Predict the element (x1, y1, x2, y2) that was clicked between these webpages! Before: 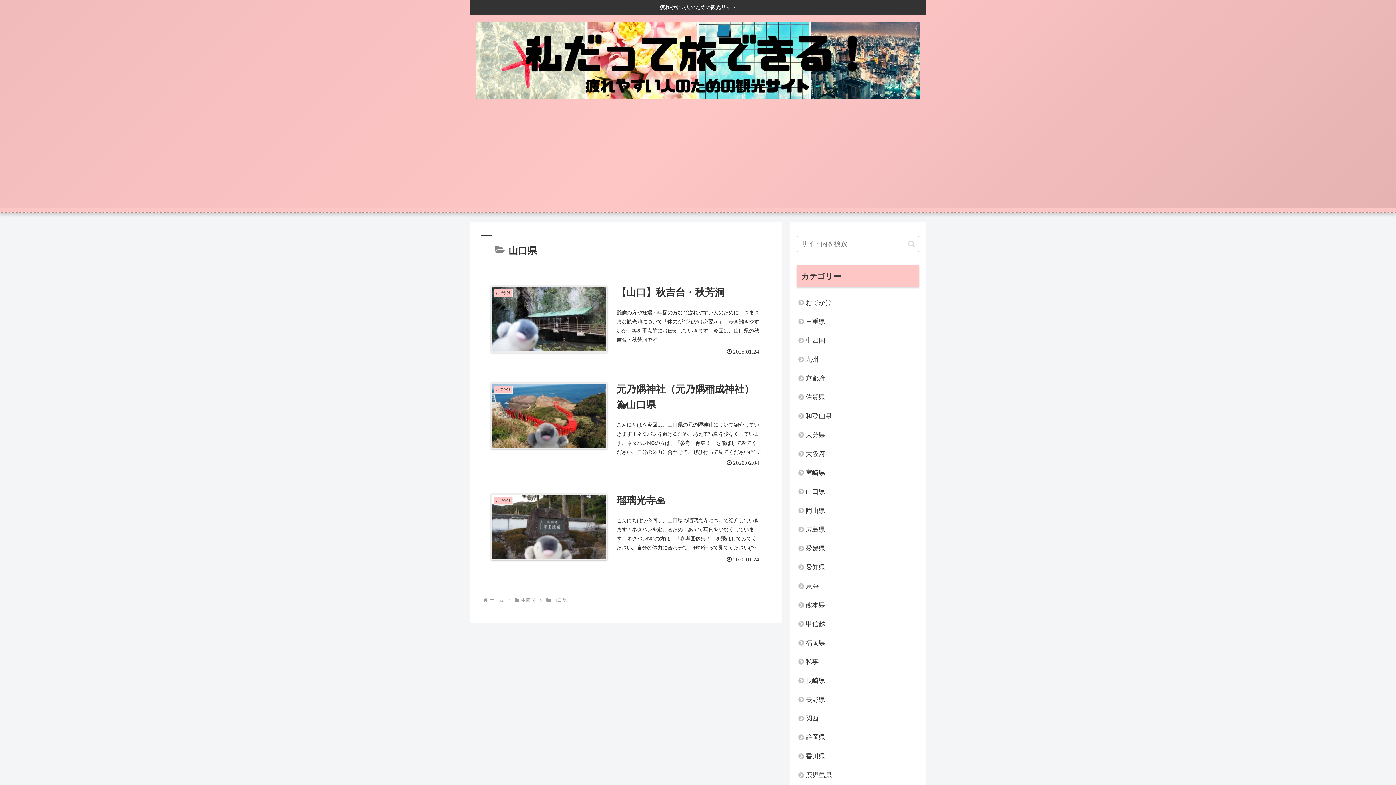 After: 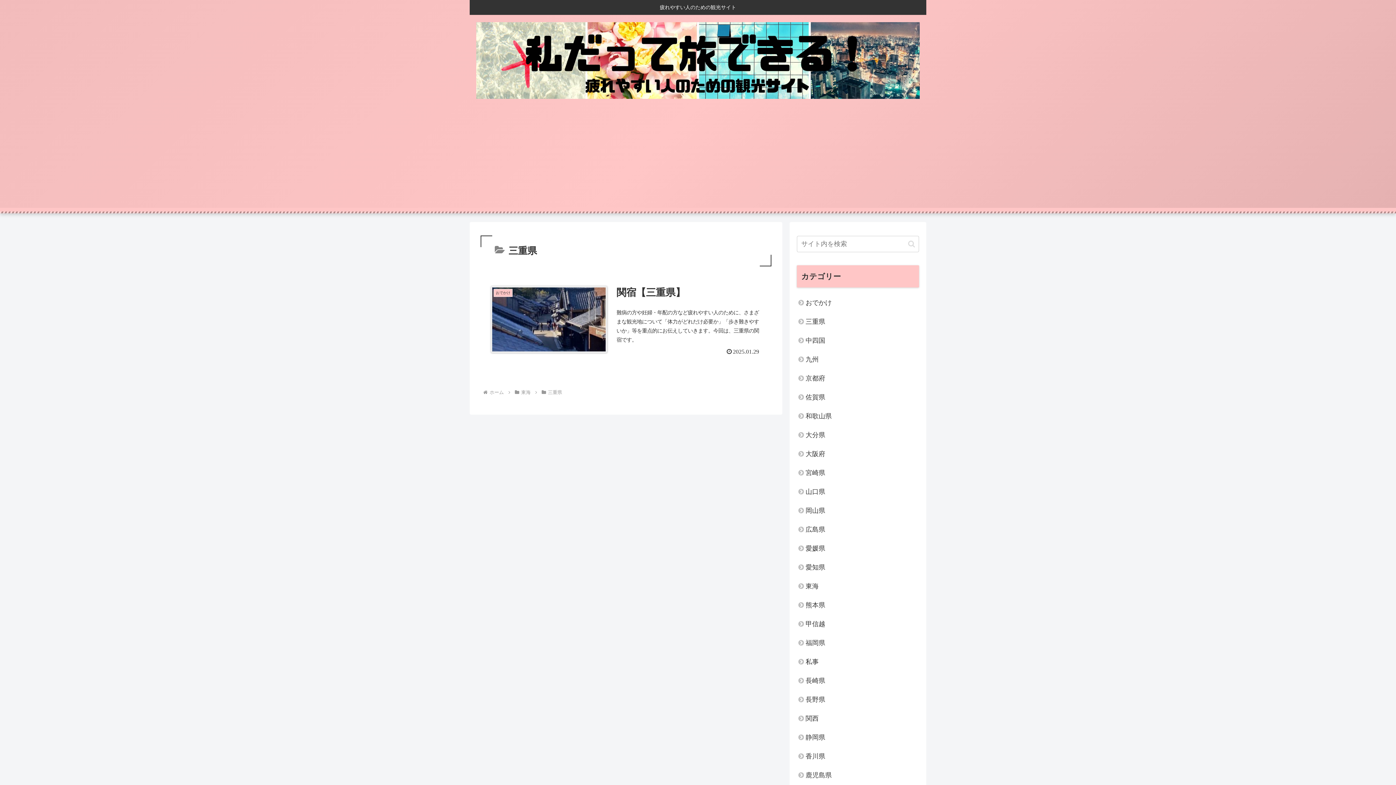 Action: bbox: (797, 312, 919, 331) label: 三重県